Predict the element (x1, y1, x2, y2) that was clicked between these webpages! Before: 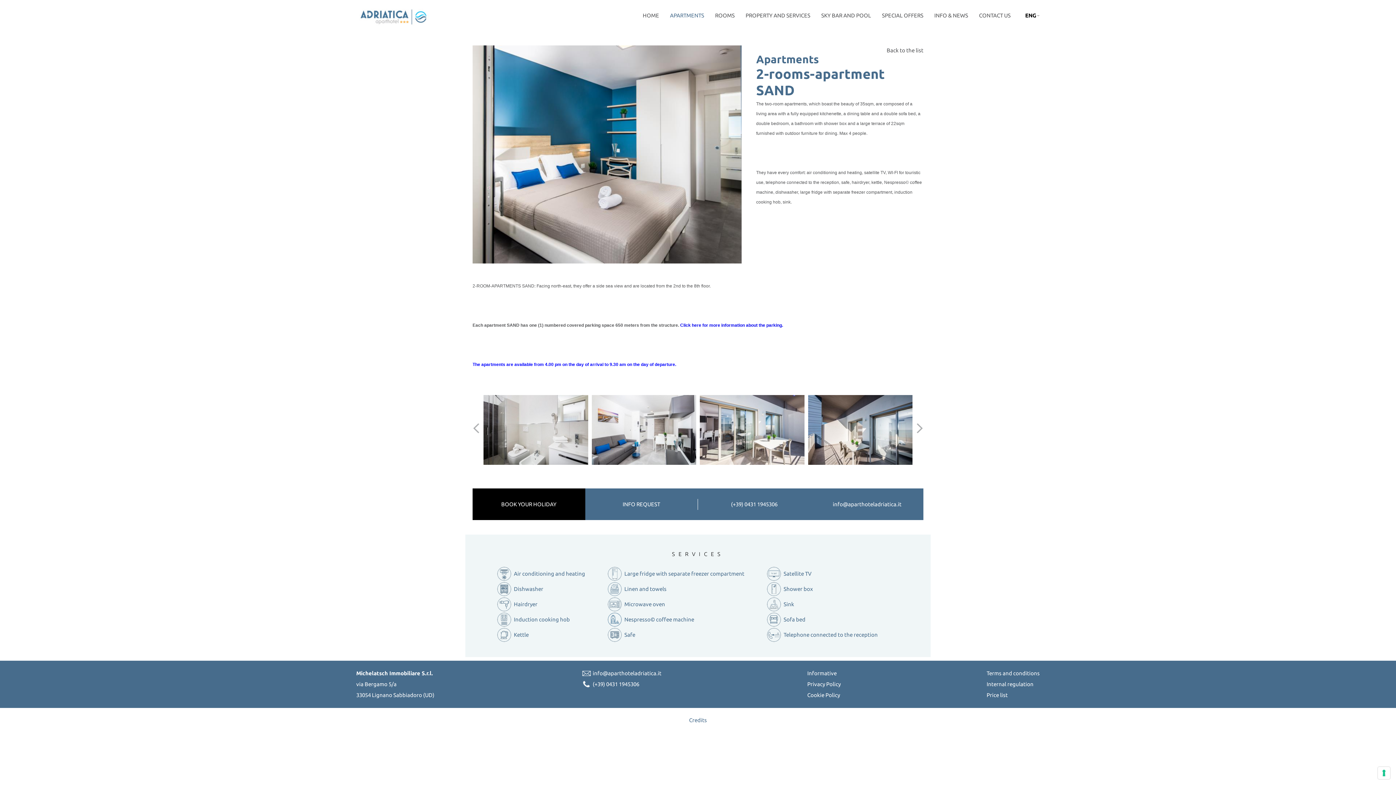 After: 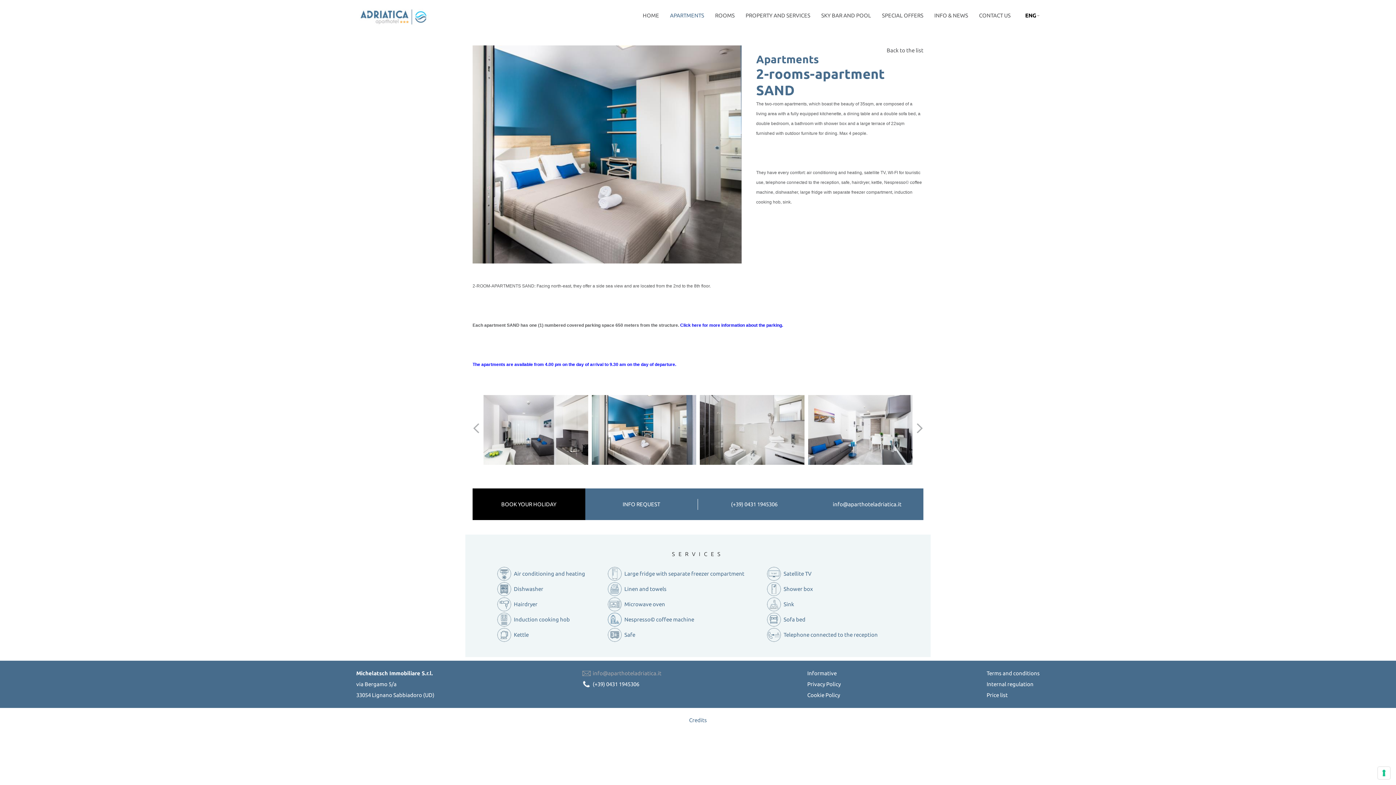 Action: label: info@aparthoteladriatica.it bbox: (580, 668, 661, 679)